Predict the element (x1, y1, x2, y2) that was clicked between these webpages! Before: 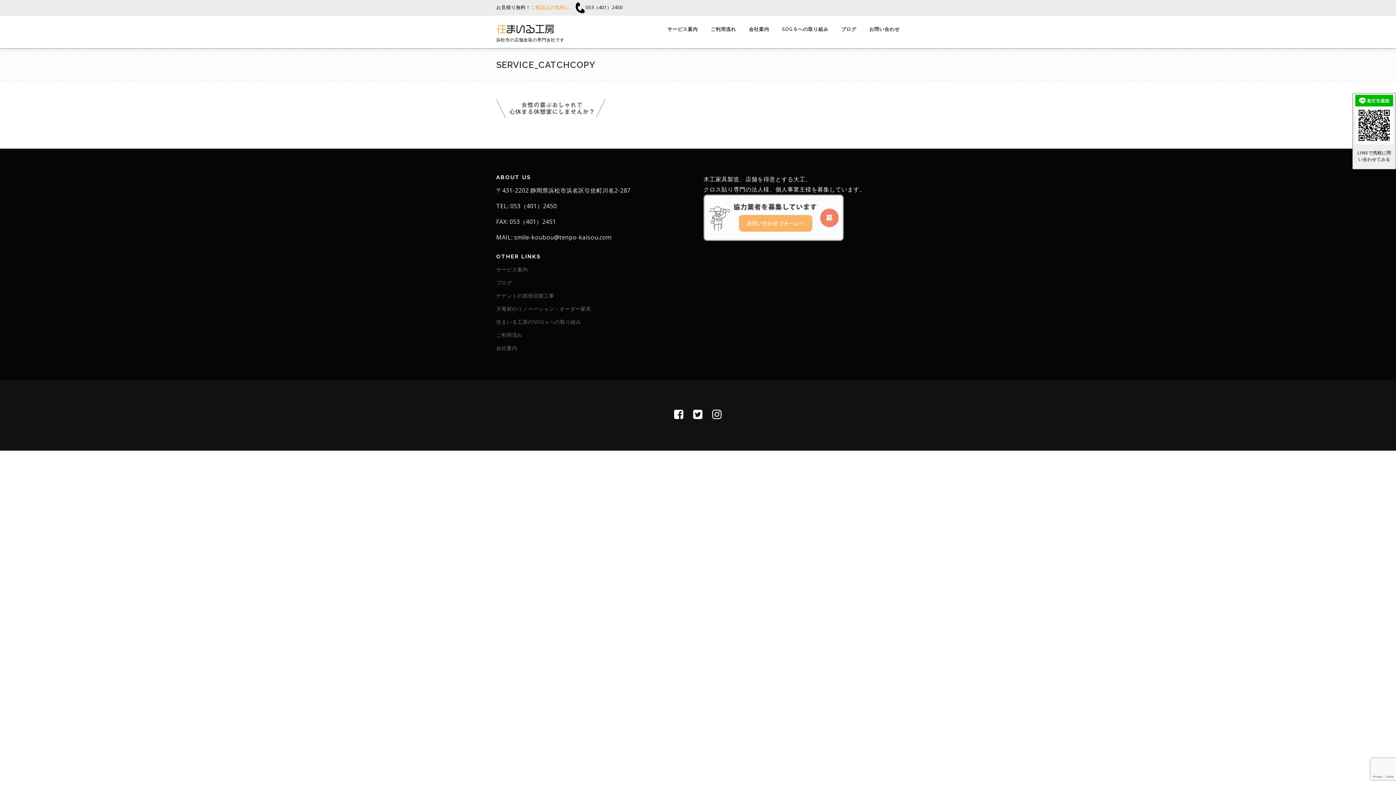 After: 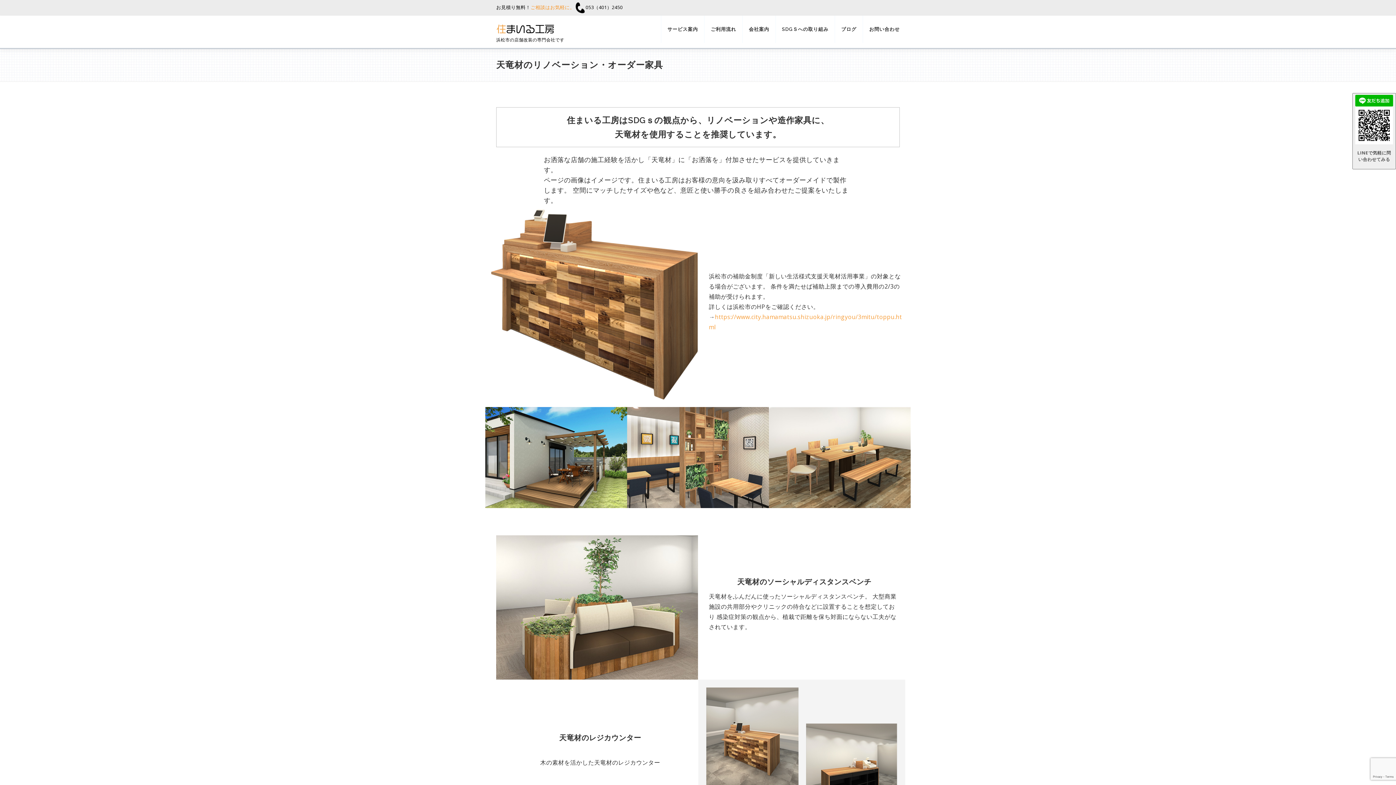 Action: bbox: (496, 305, 591, 312) label: 天竜材のリノベーション・オーダー家具